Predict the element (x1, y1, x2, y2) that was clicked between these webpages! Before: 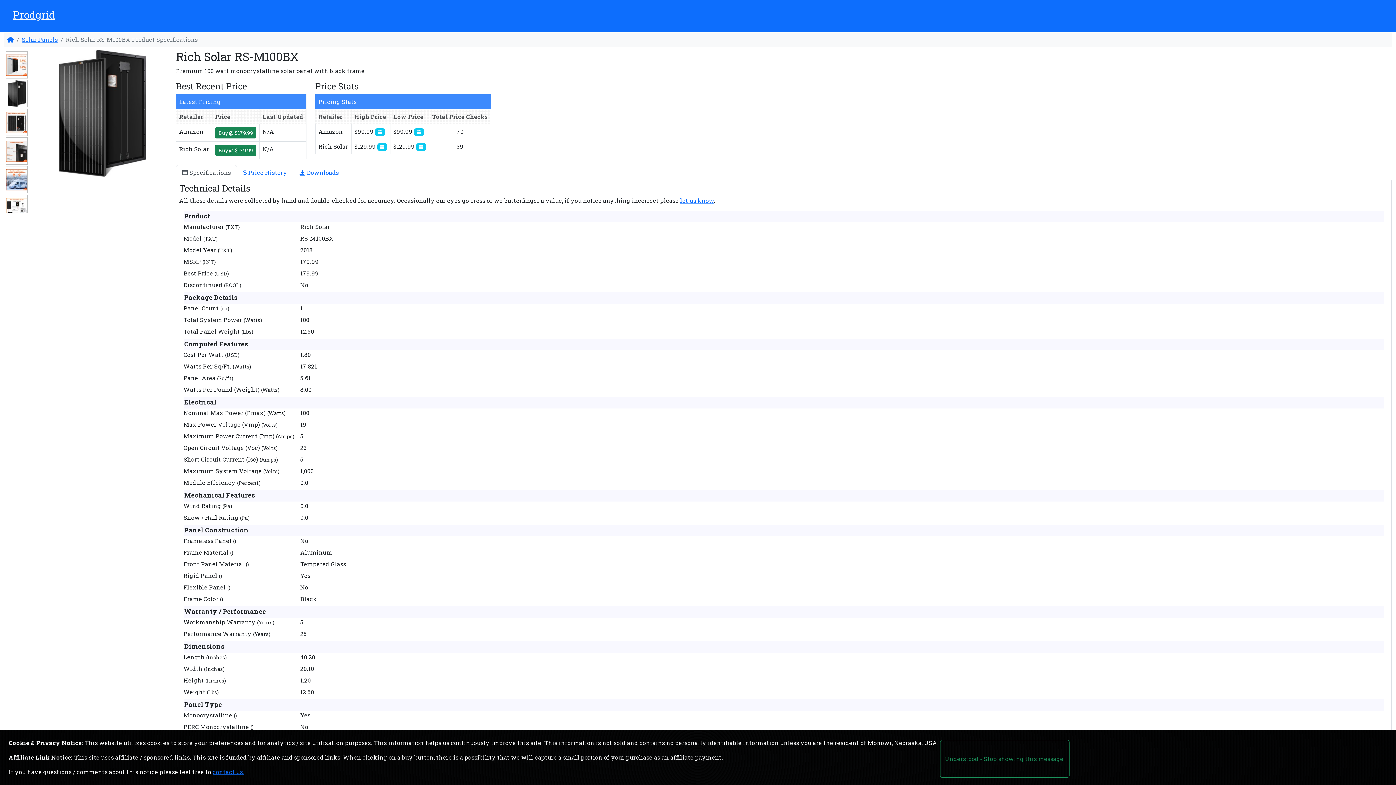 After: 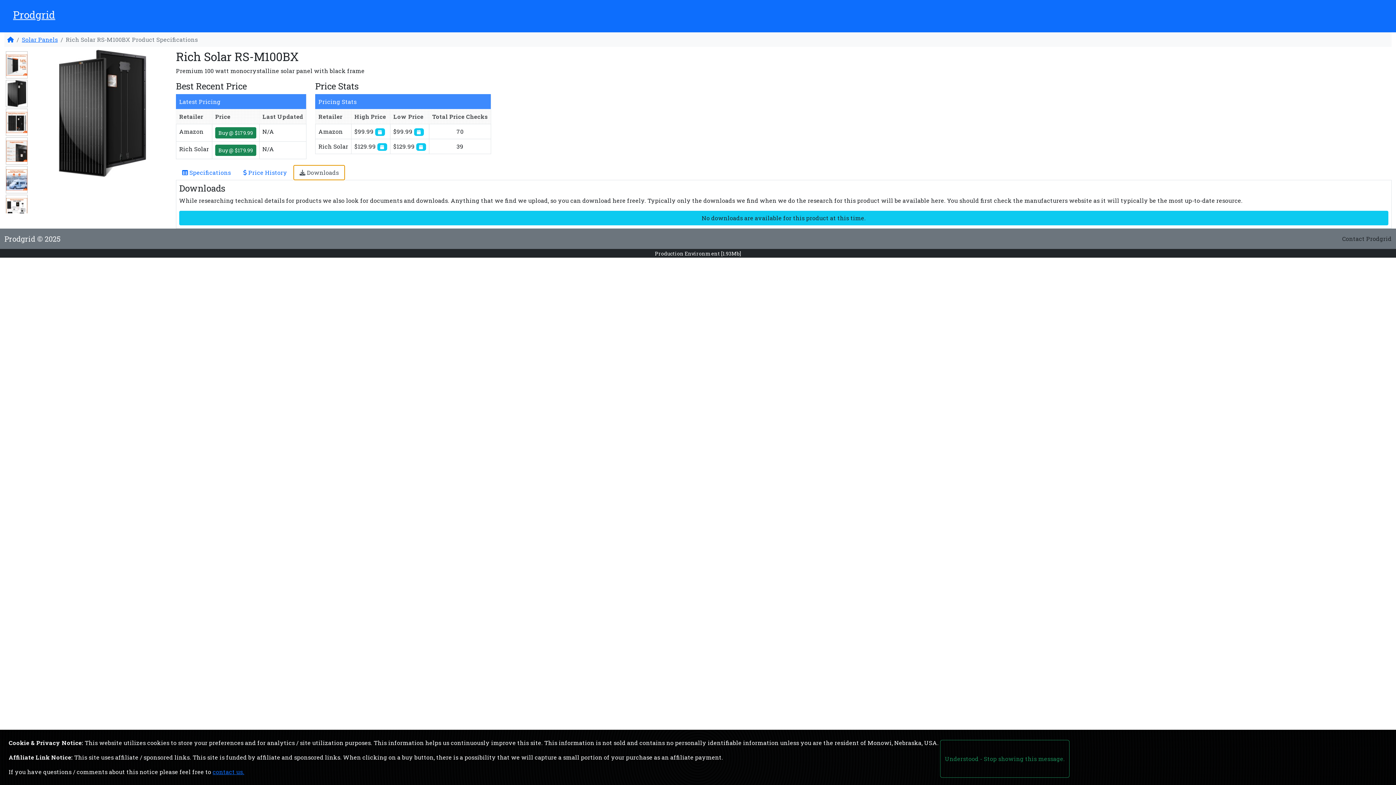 Action: bbox: (293, 165, 345, 180) label:  Downloads